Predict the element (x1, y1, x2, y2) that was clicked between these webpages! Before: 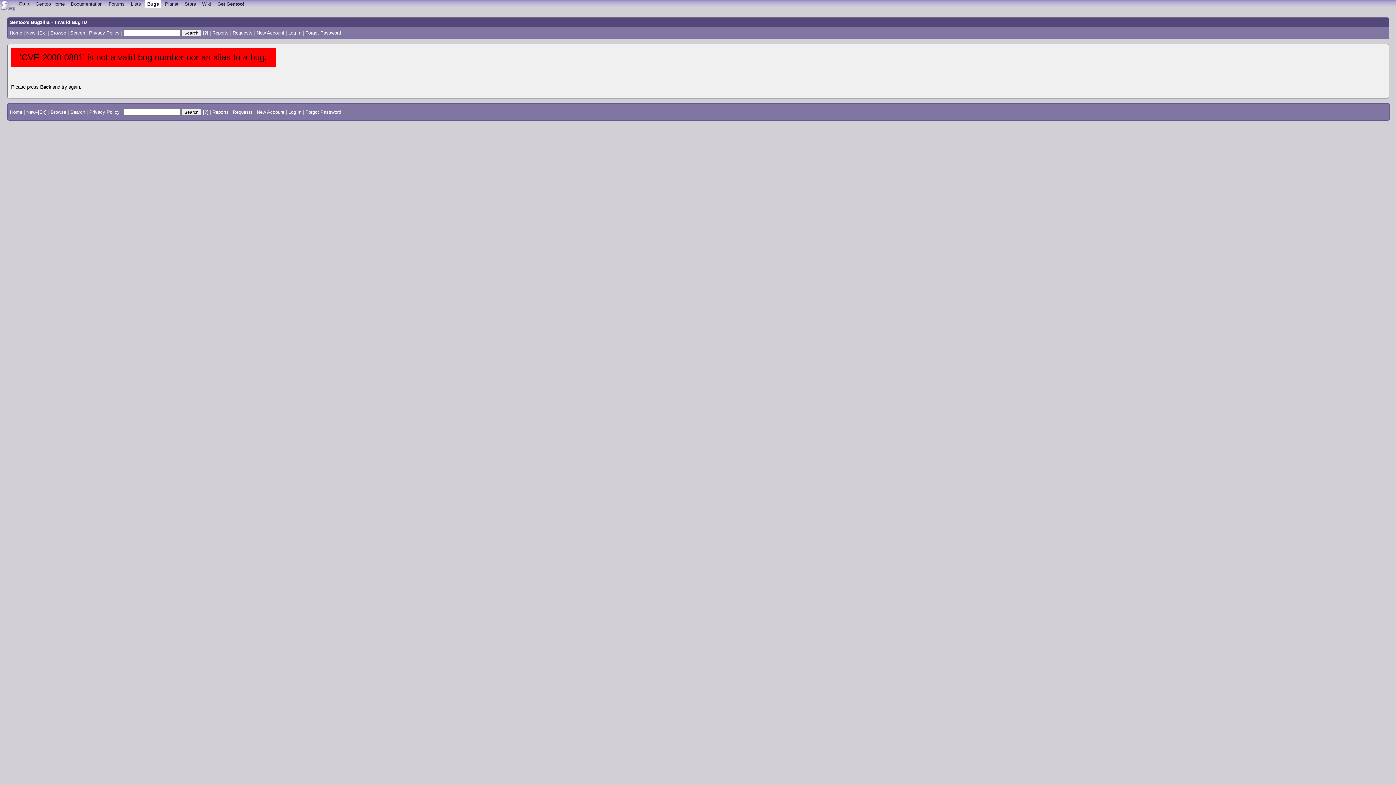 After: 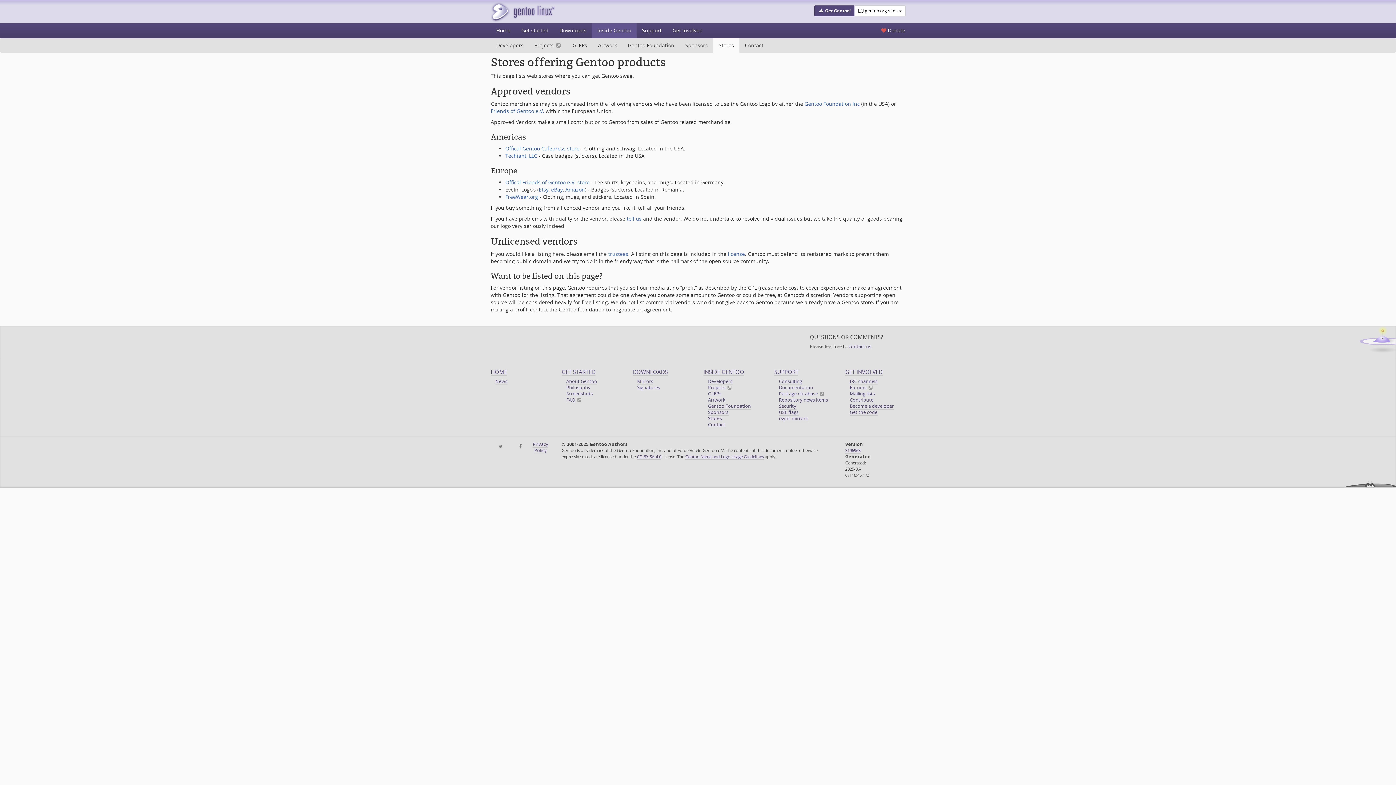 Action: bbox: (182, 0, 198, 7) label: Store